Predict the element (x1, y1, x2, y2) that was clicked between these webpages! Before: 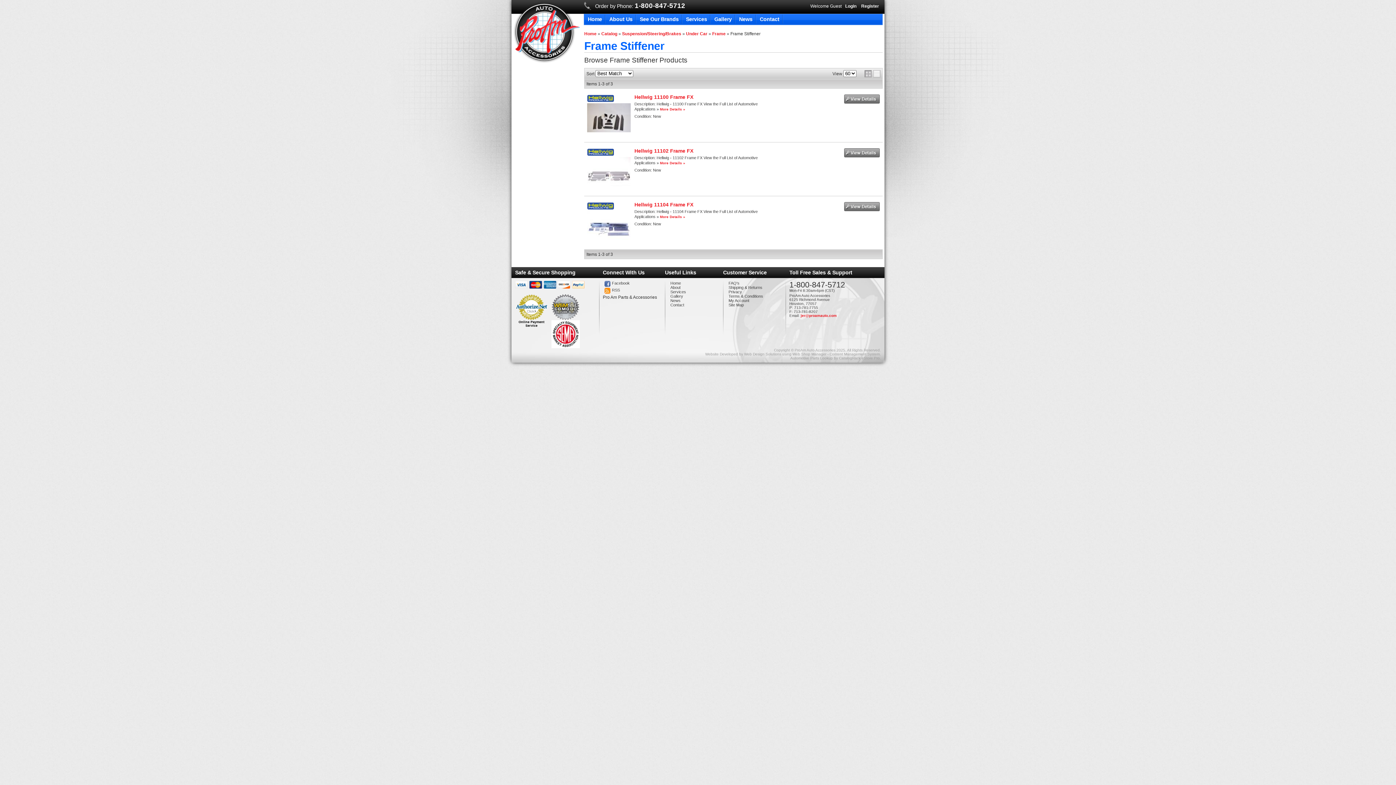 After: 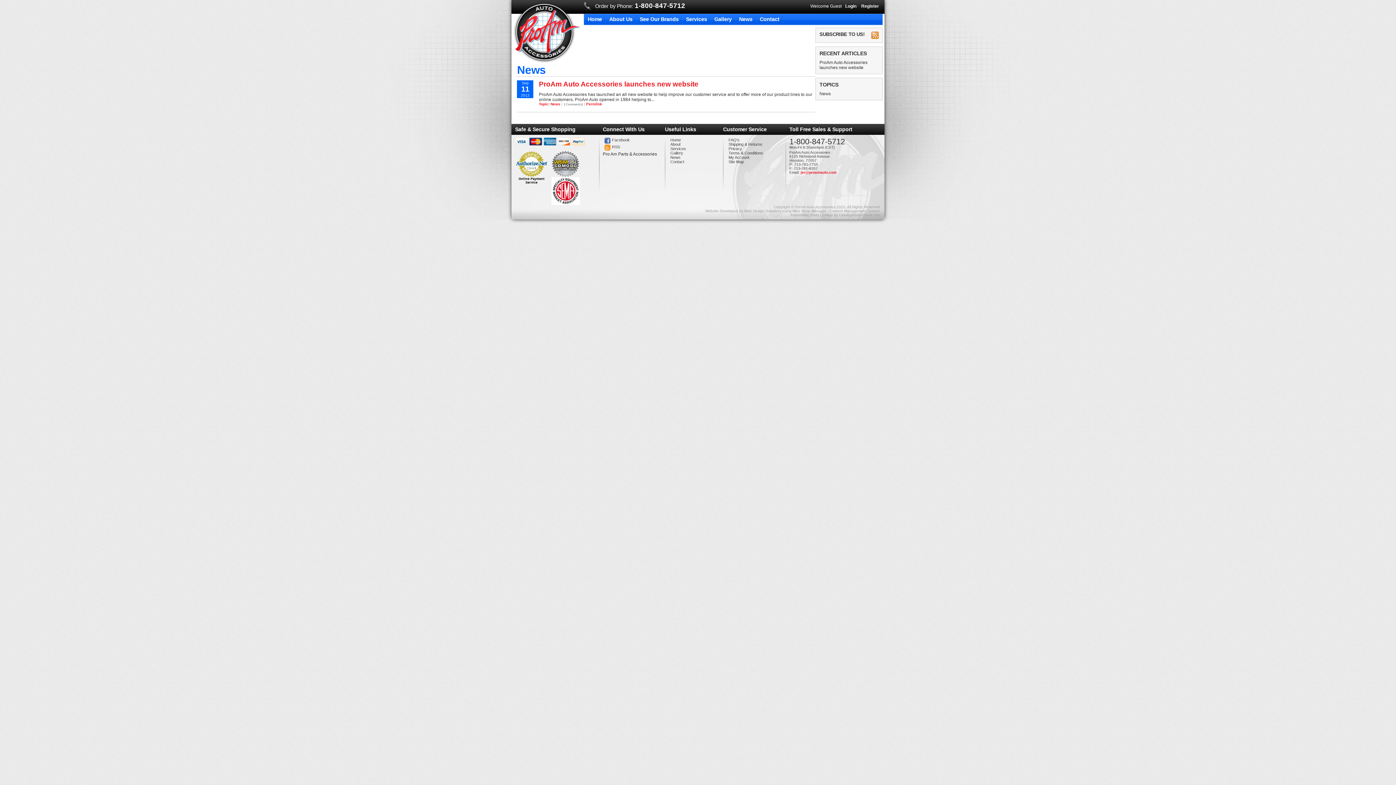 Action: bbox: (670, 298, 680, 303) label: News